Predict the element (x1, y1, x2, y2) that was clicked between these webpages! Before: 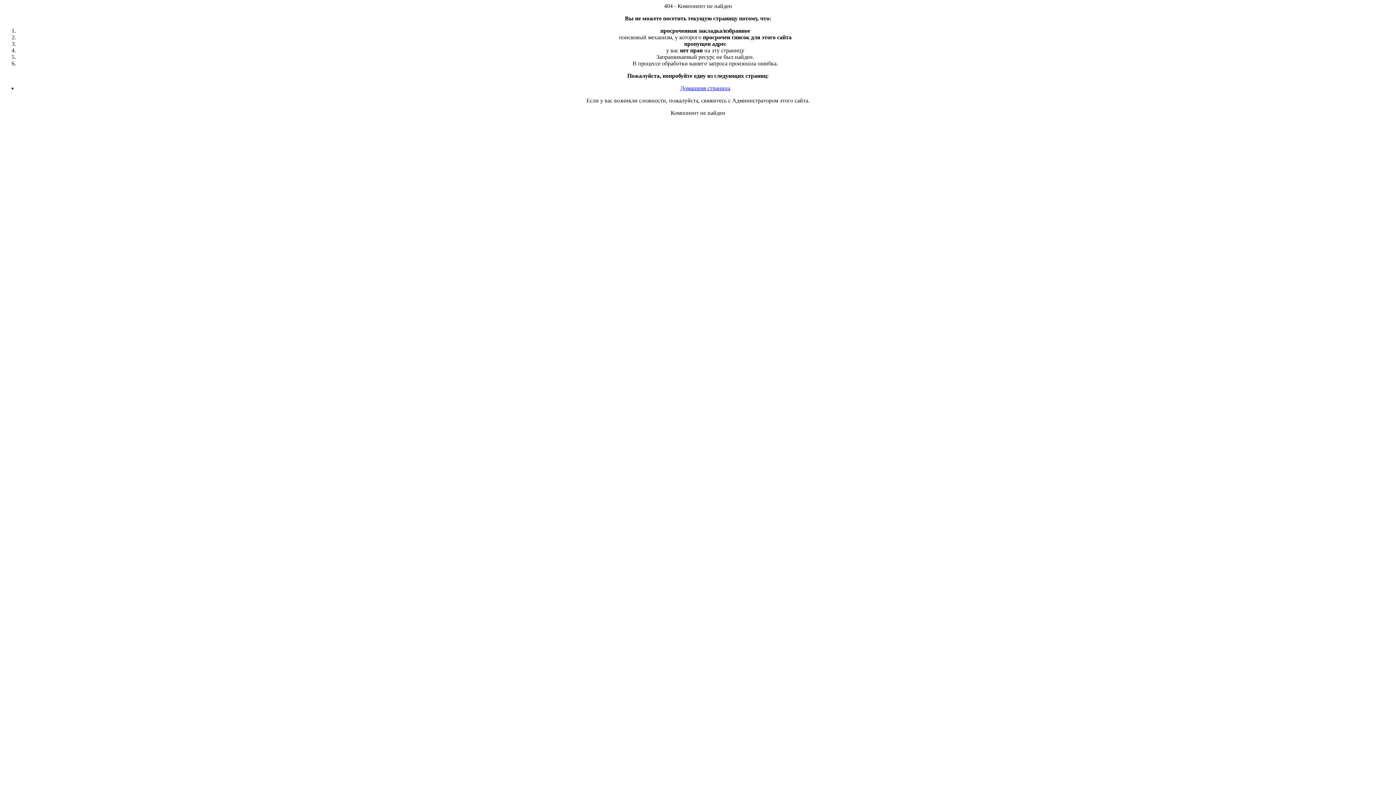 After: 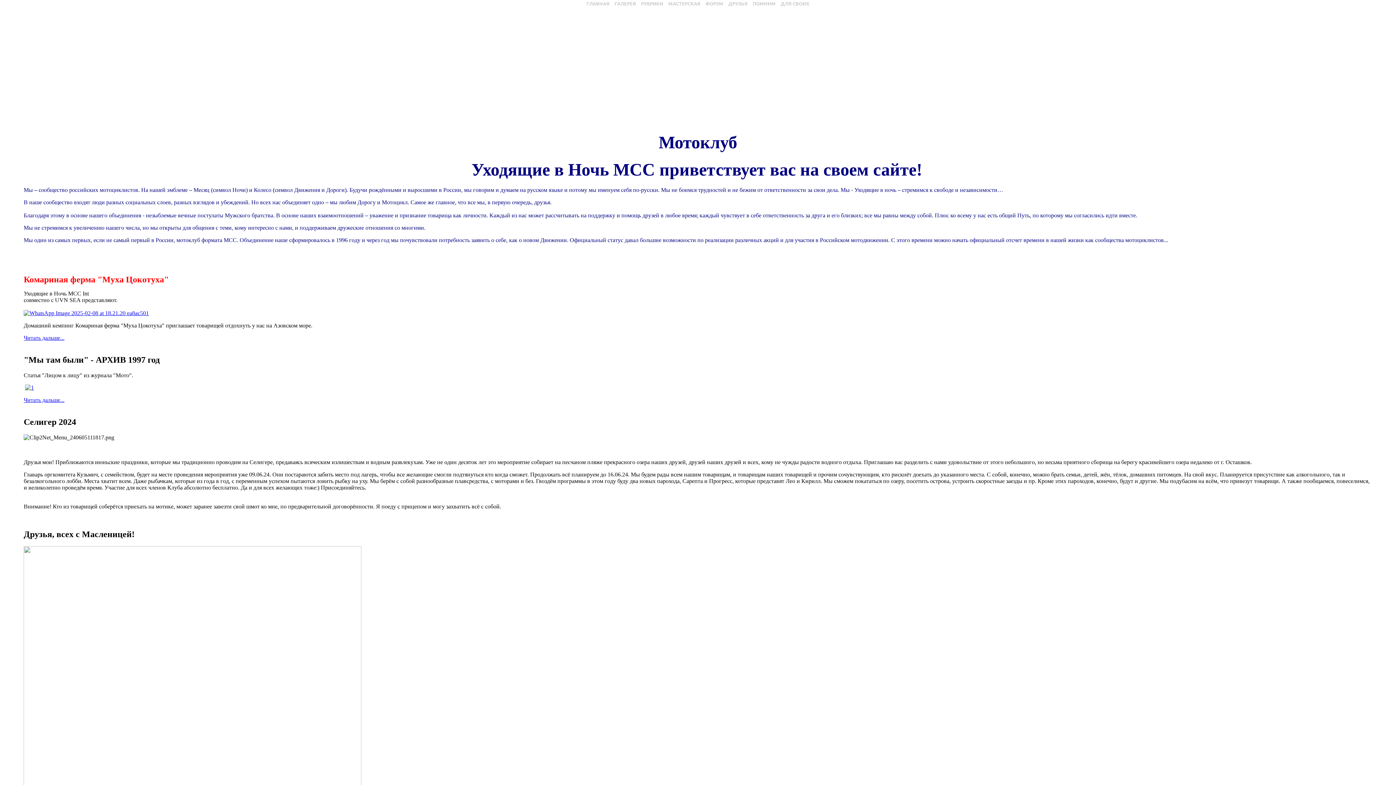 Action: bbox: (680, 85, 730, 91) label: Домашняя страница